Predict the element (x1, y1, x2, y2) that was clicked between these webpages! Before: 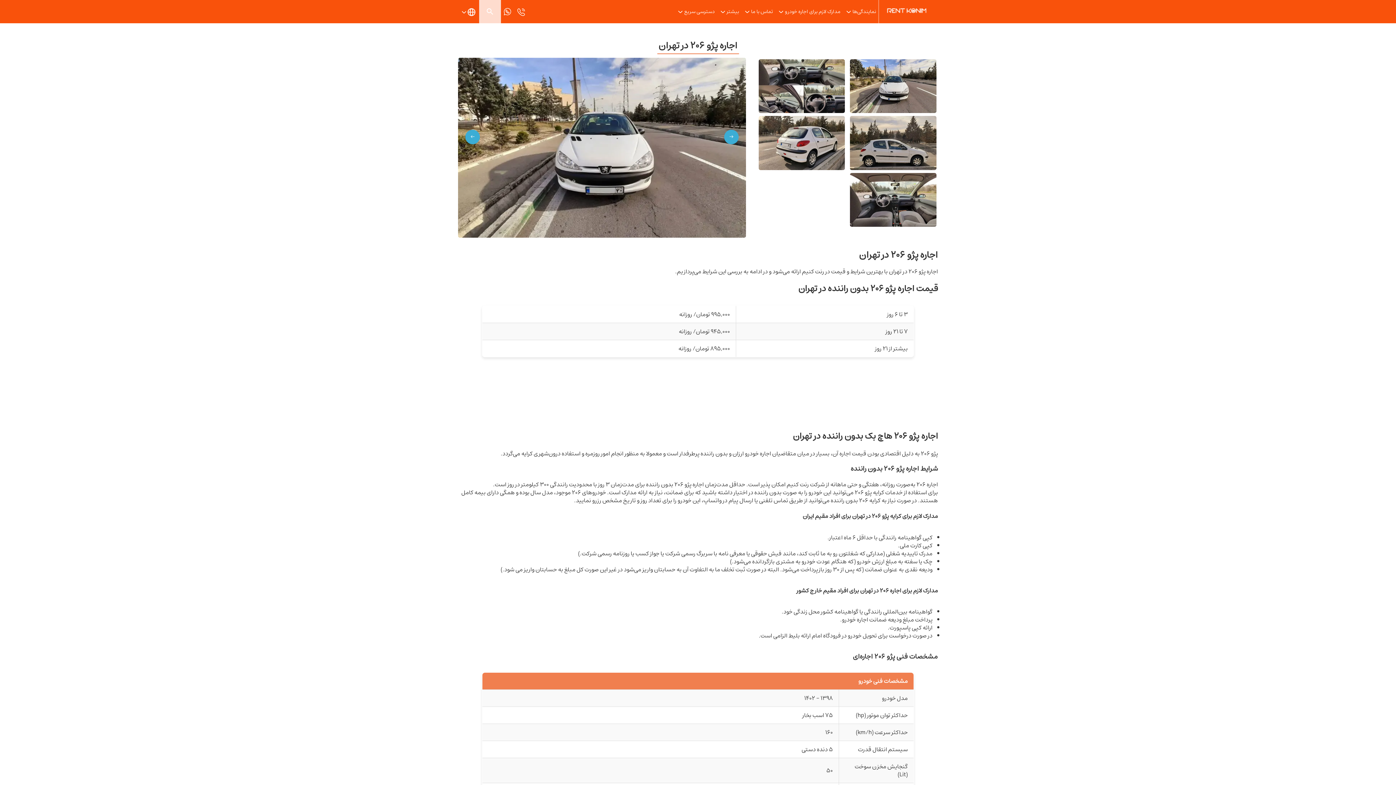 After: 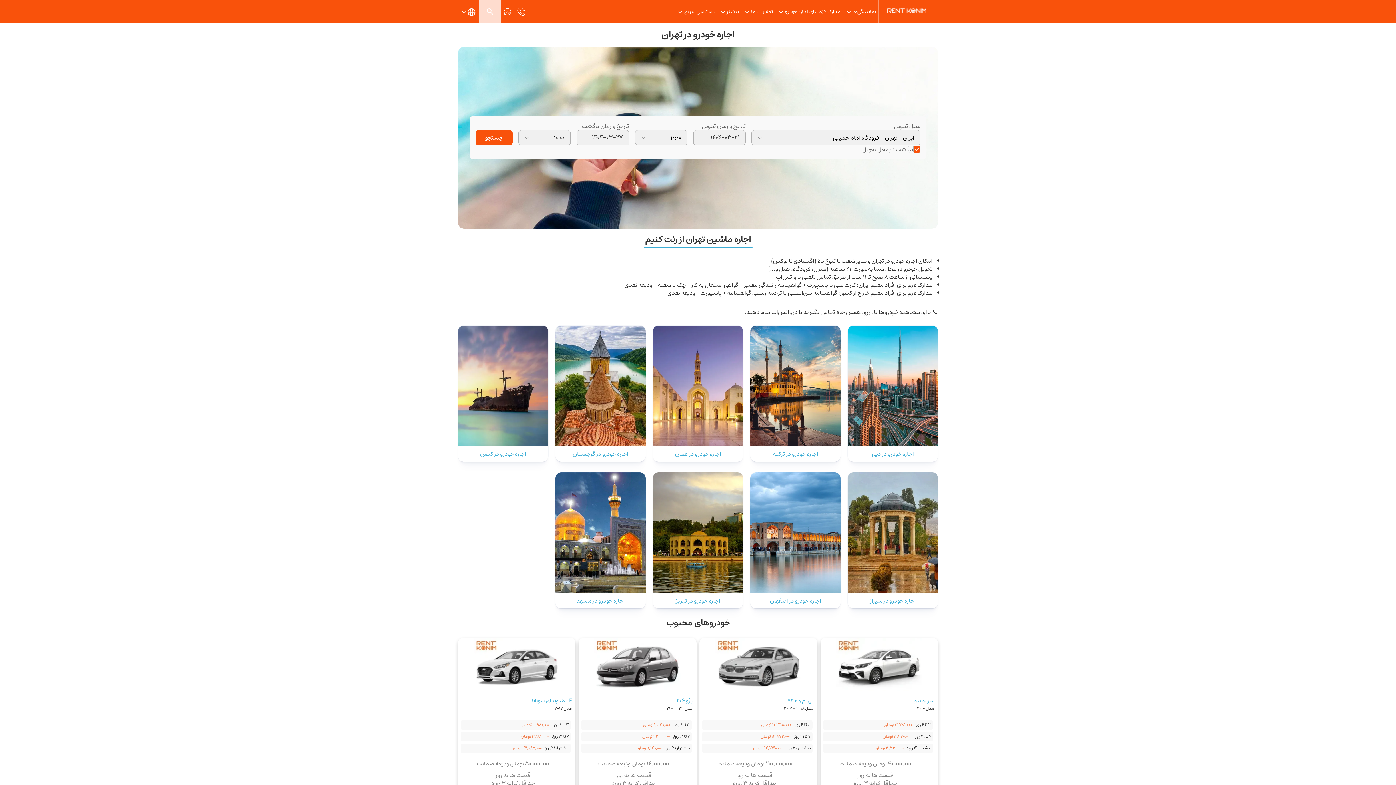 Action: label: تماس با ما bbox: (741, 6, 775, 17)